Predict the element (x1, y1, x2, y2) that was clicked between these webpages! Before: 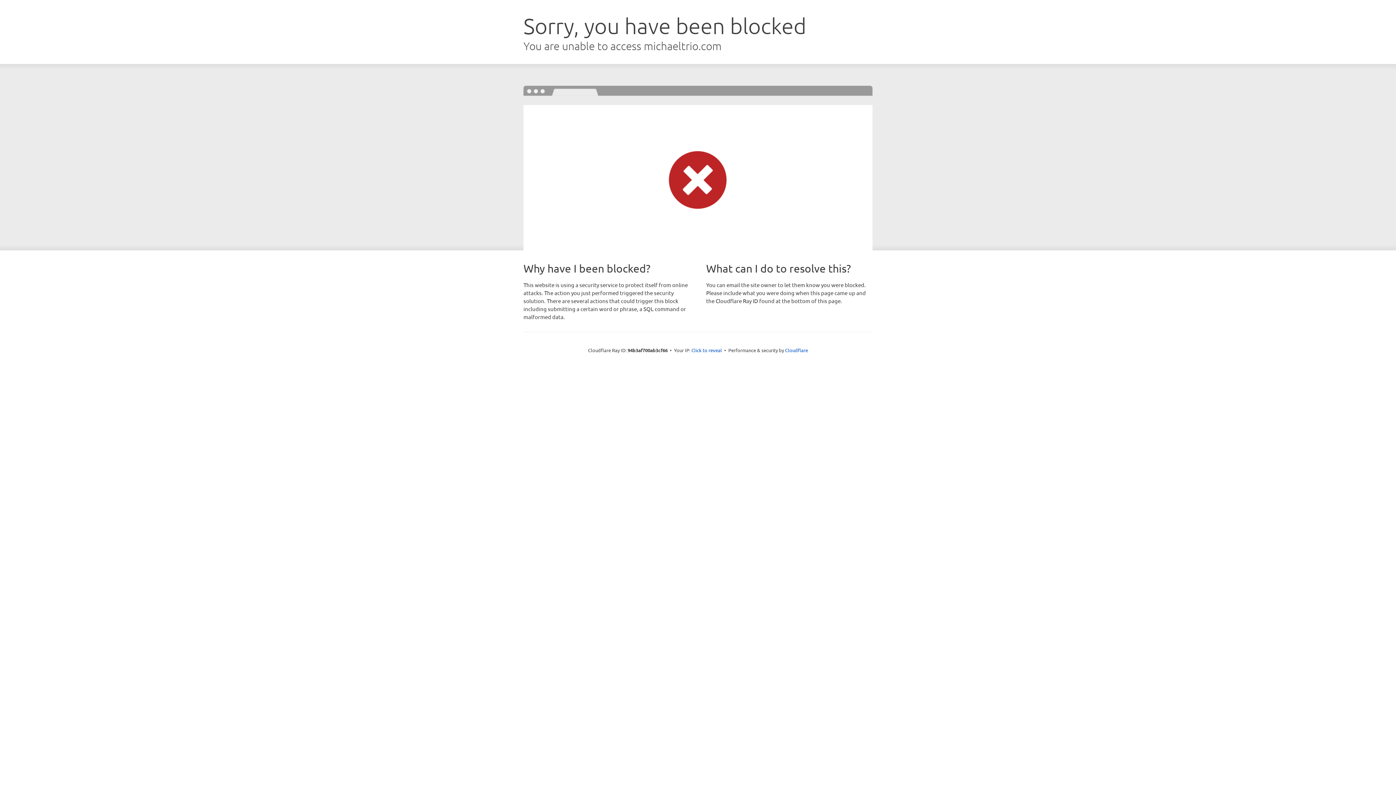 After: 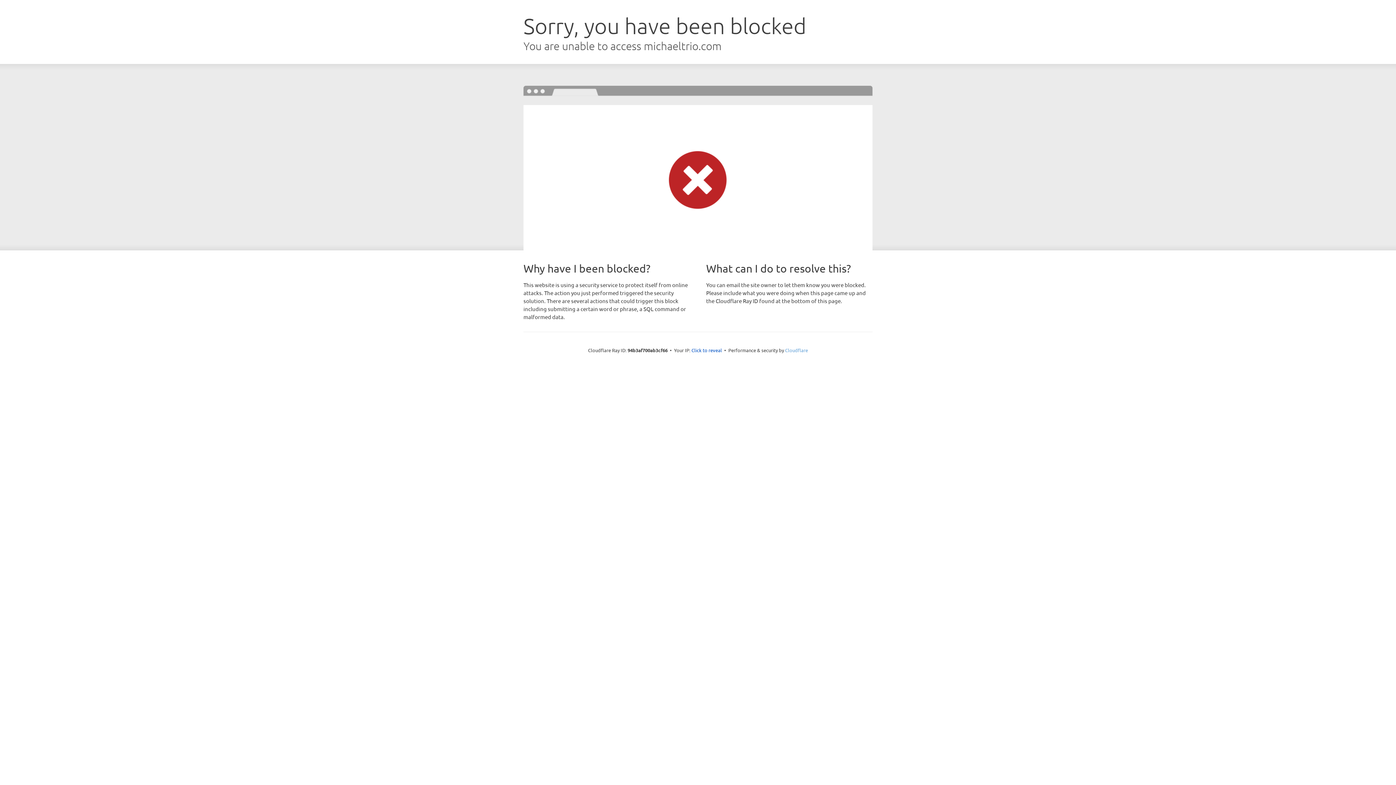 Action: bbox: (785, 347, 808, 353) label: Cloudflare